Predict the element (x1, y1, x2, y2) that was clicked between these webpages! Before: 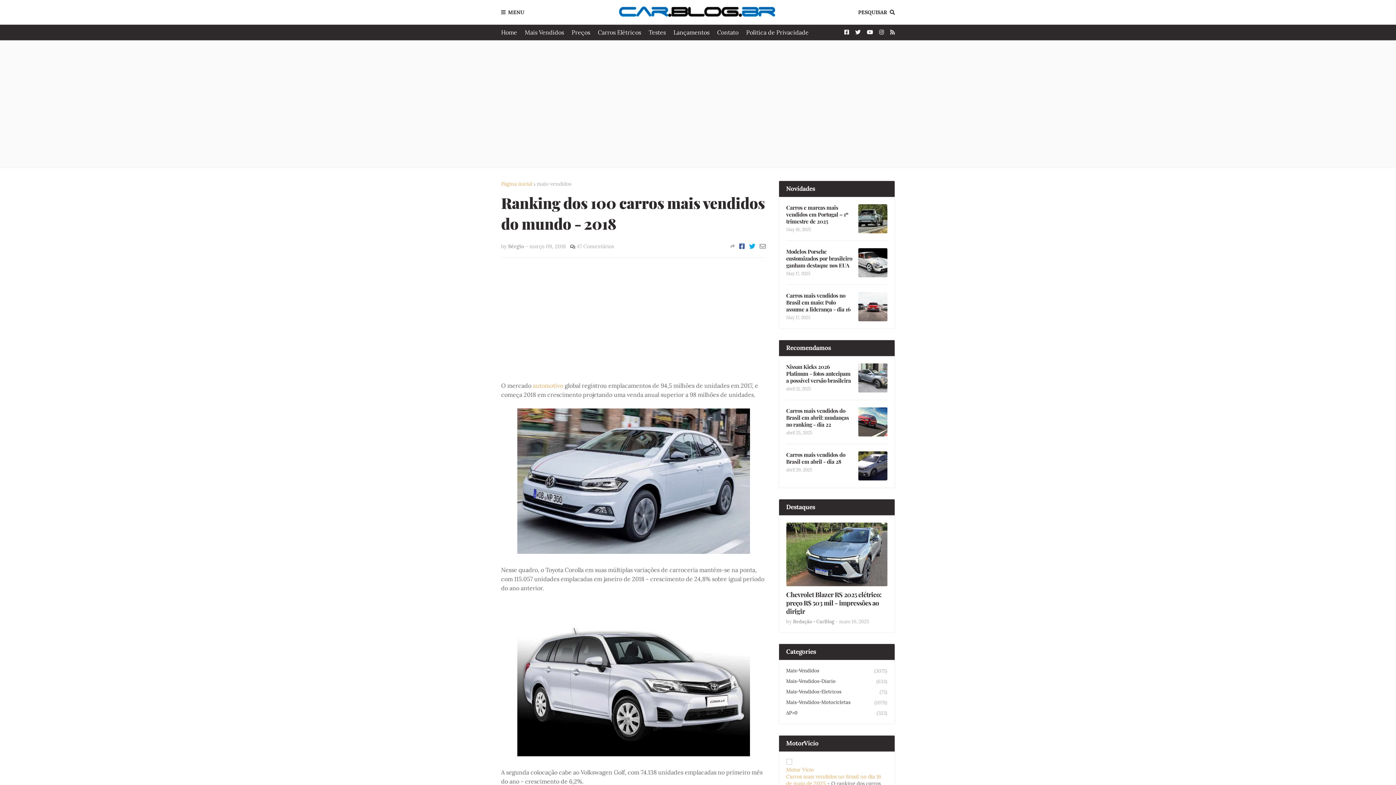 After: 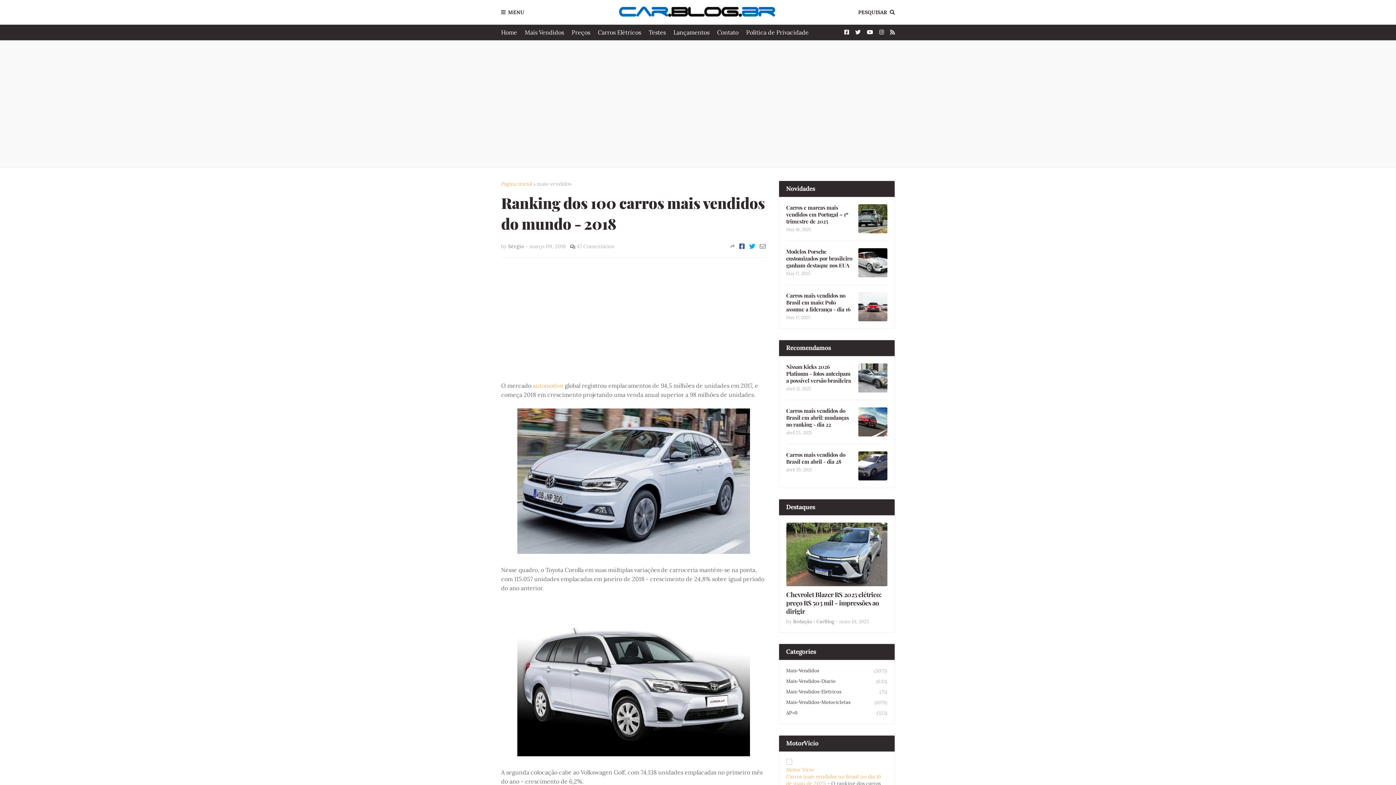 Action: label: Motor Vício bbox: (786, 766, 814, 773)